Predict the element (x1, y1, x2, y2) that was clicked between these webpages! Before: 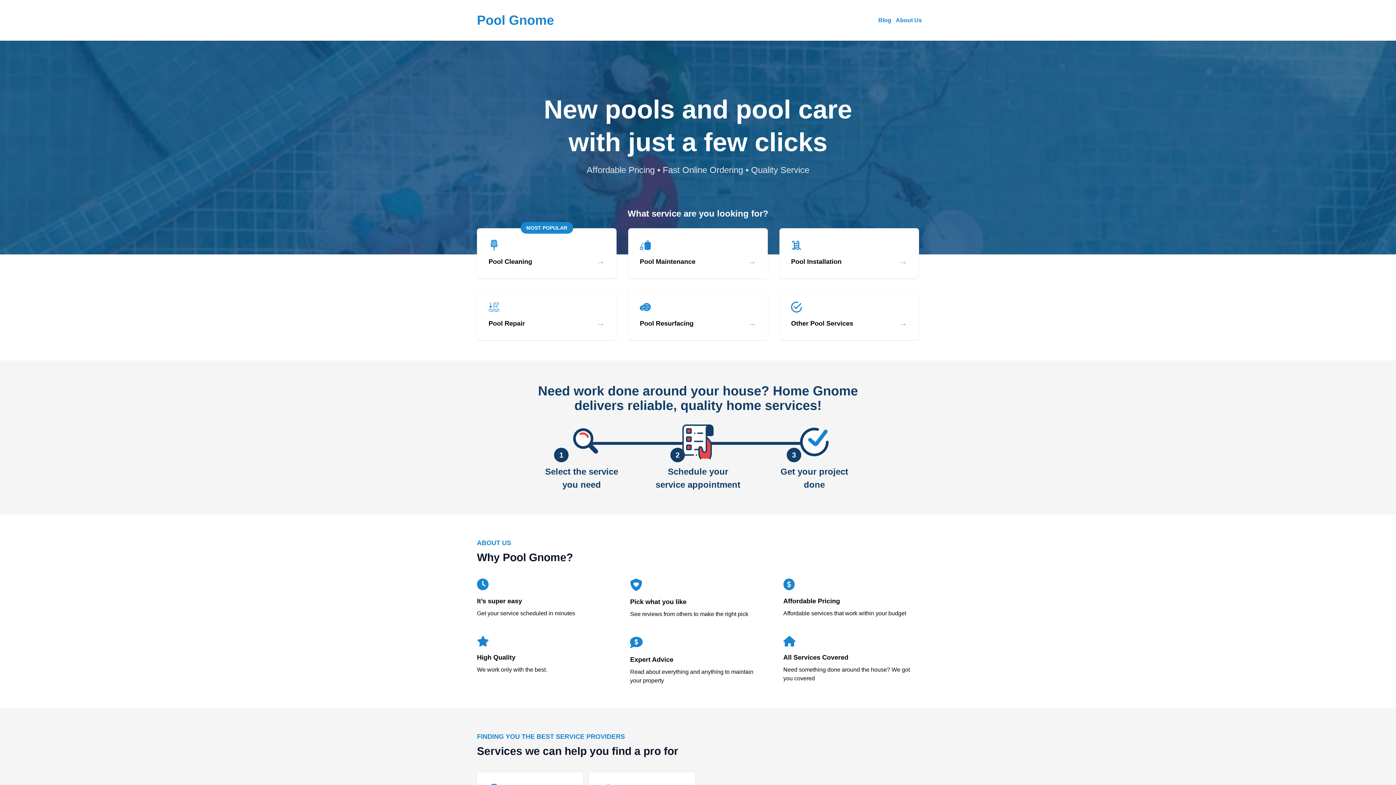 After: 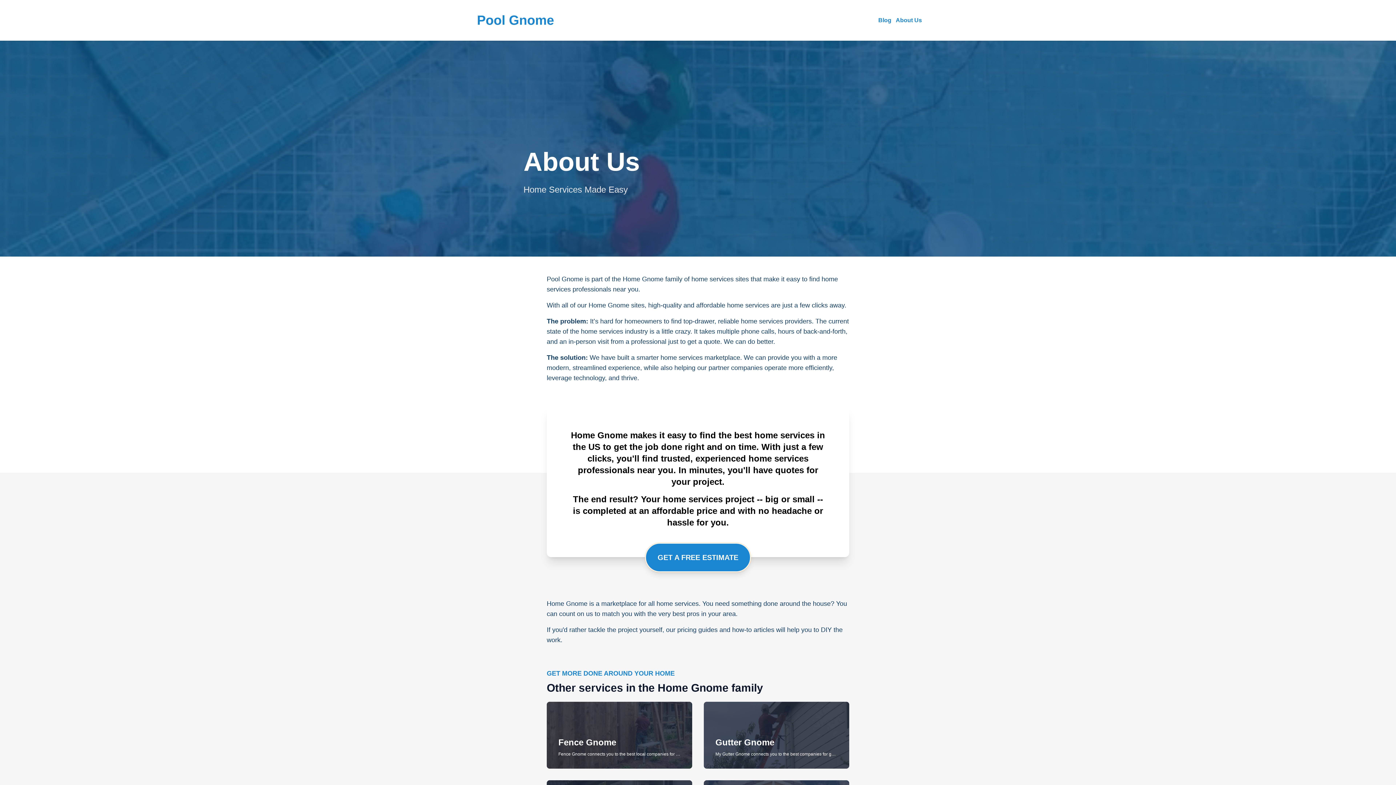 Action: label: About Us bbox: (896, 16, 922, 24)